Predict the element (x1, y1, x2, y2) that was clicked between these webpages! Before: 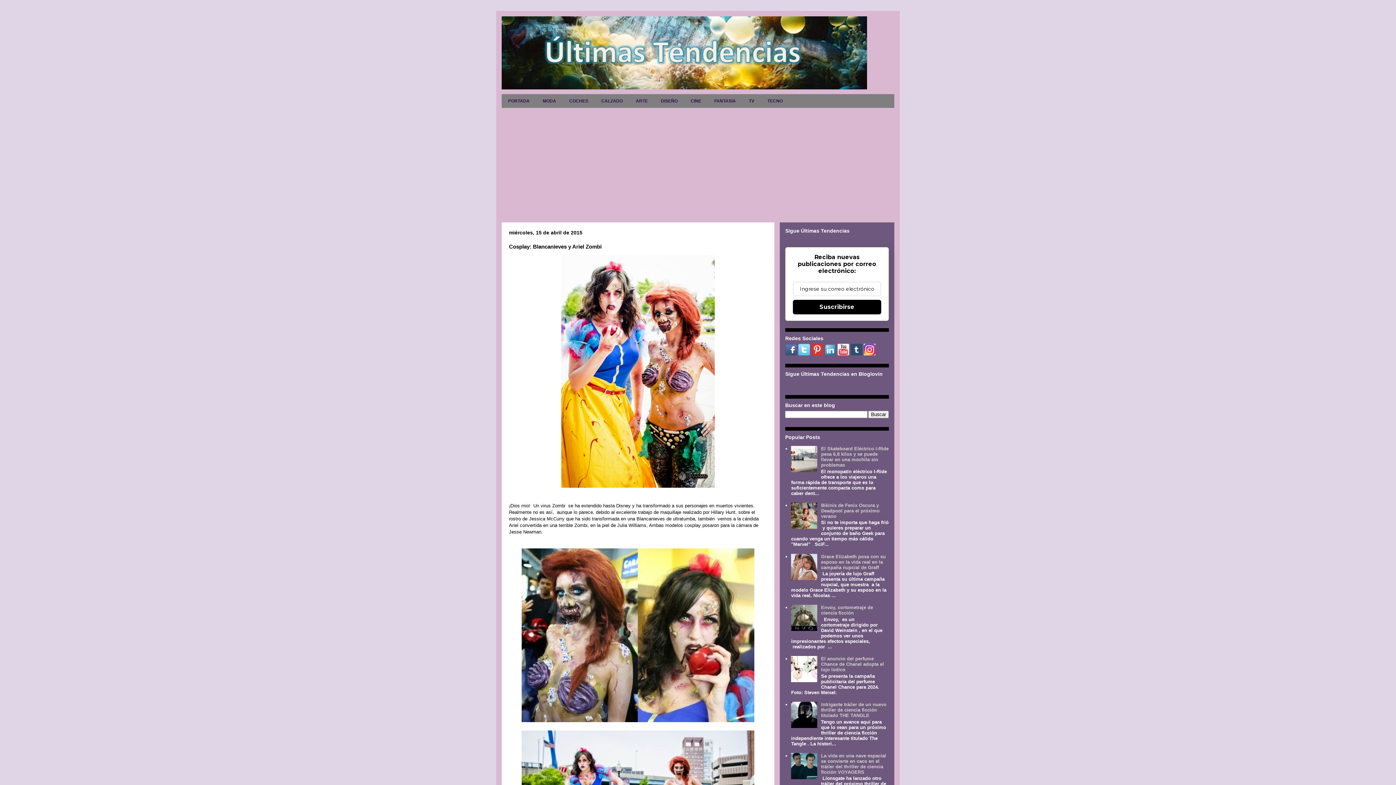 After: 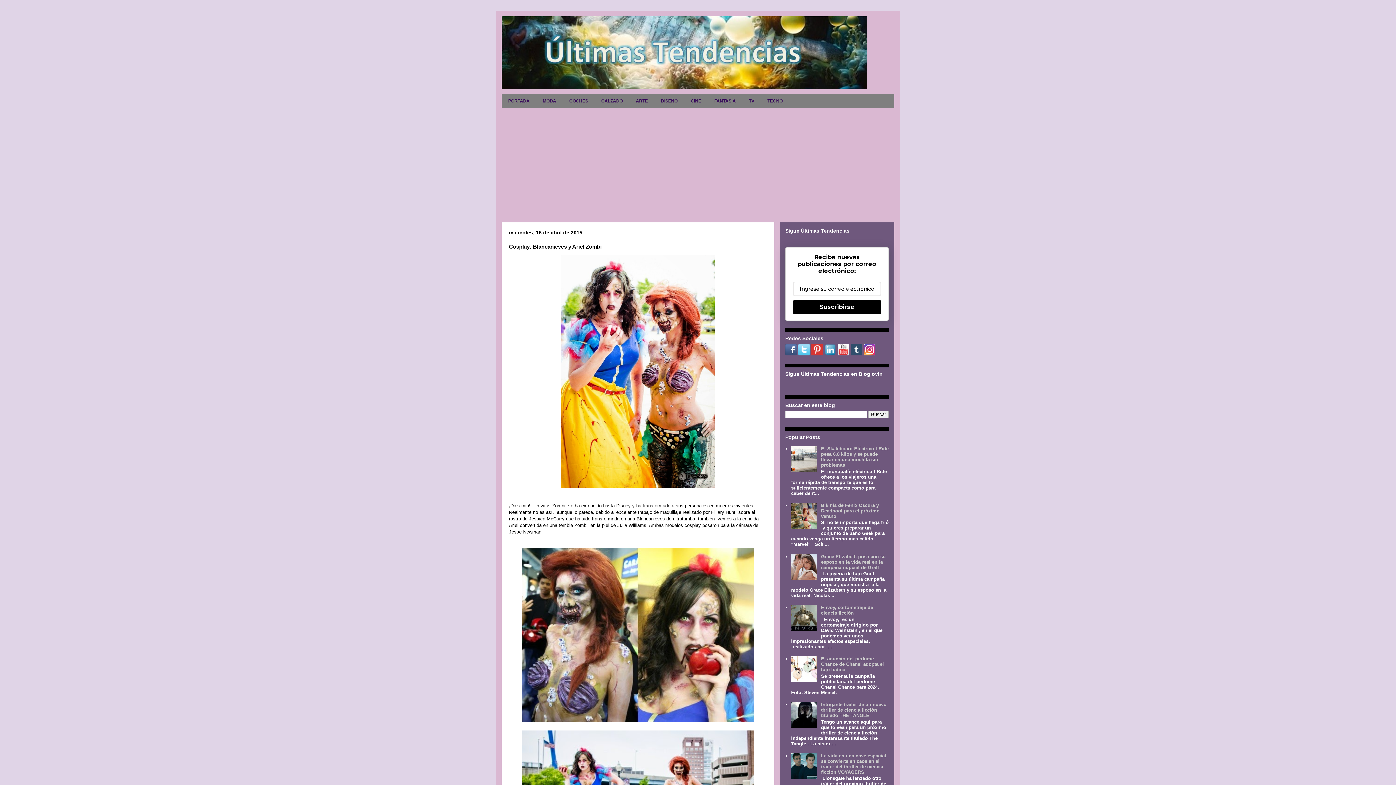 Action: bbox: (864, 351, 875, 356)